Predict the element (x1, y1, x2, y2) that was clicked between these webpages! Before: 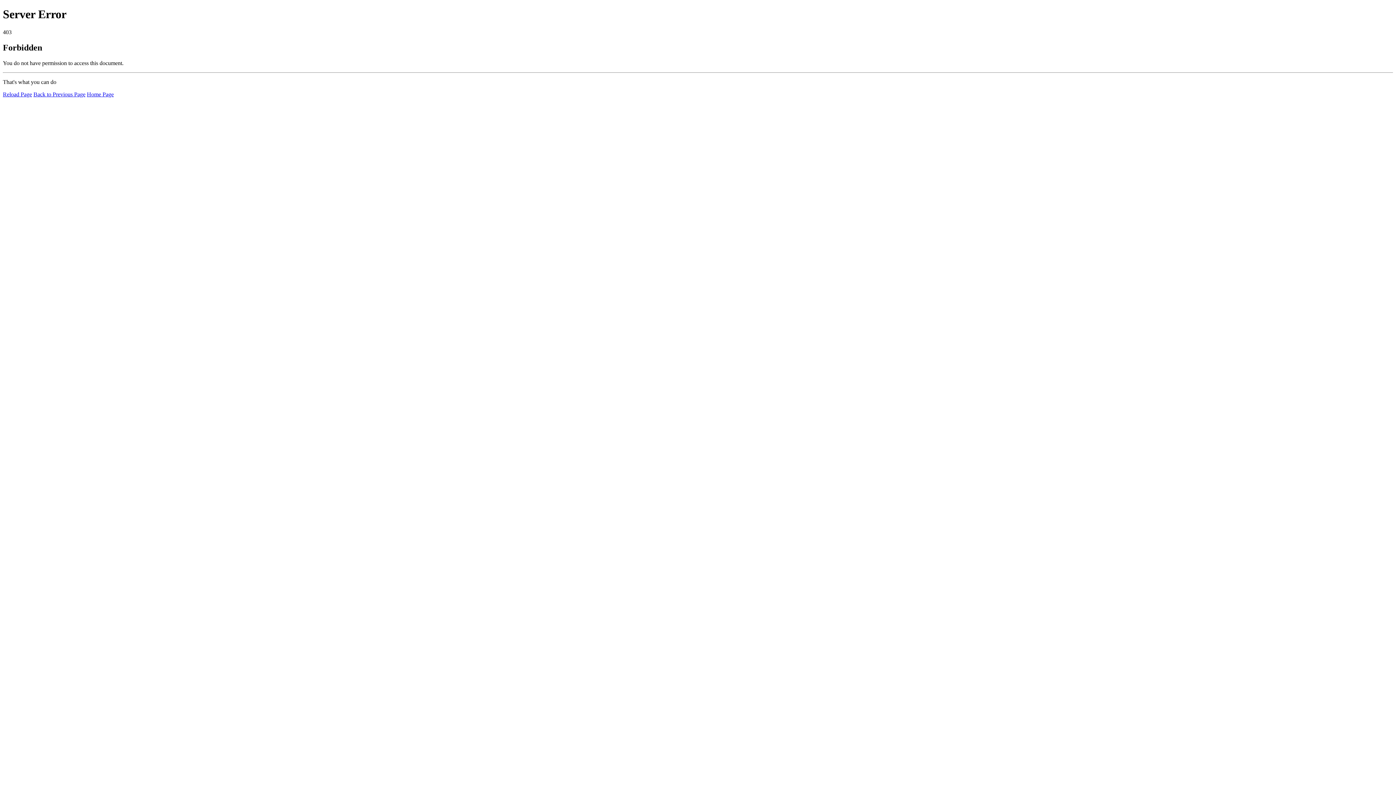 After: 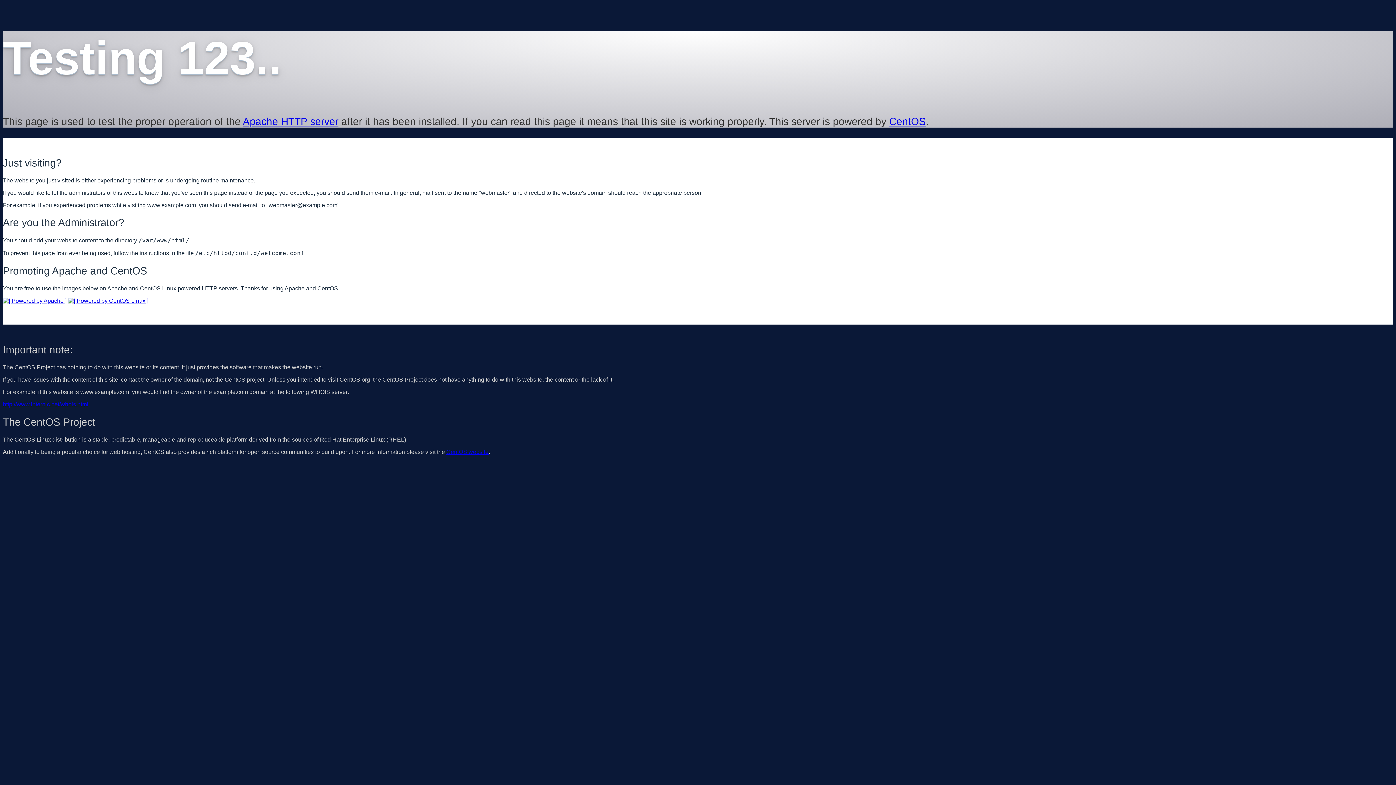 Action: label: Home Page bbox: (86, 91, 113, 97)